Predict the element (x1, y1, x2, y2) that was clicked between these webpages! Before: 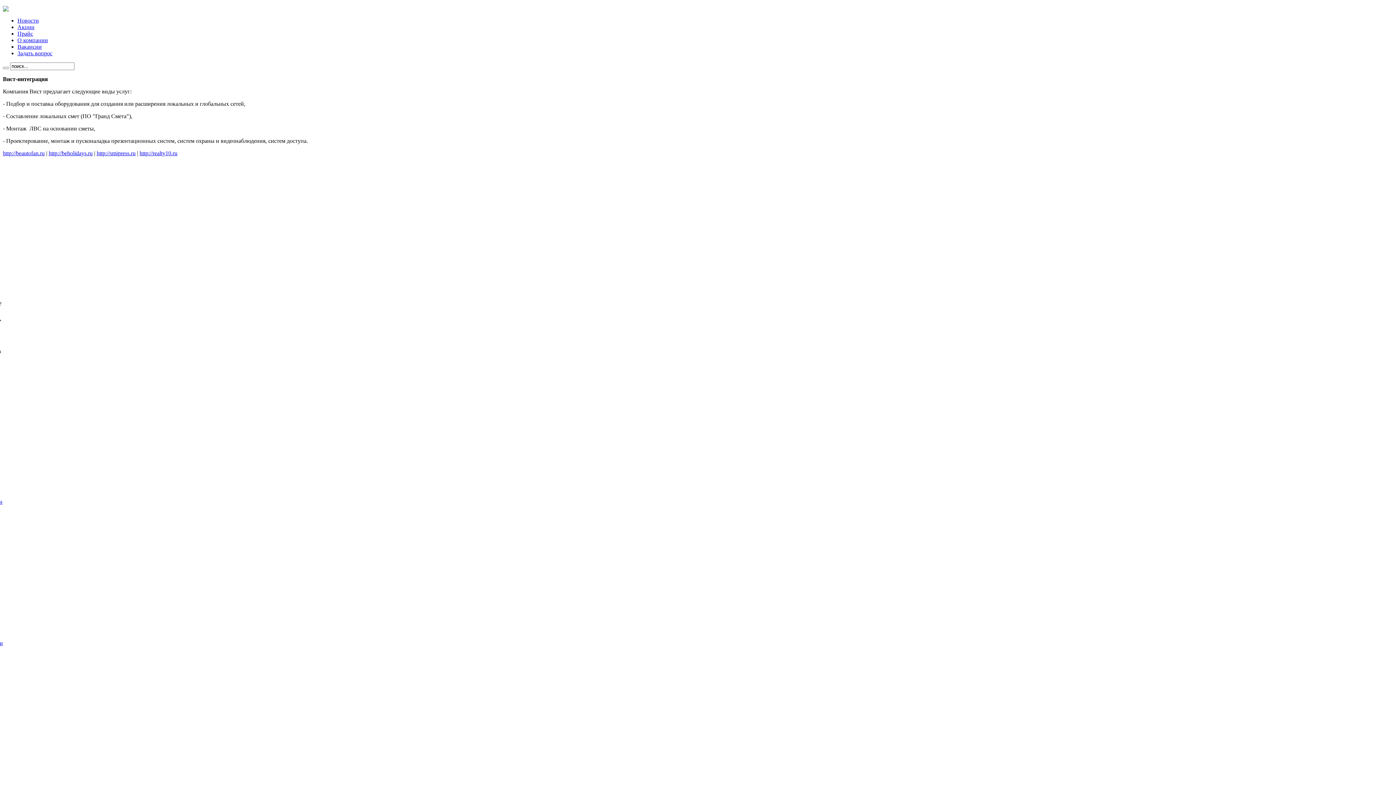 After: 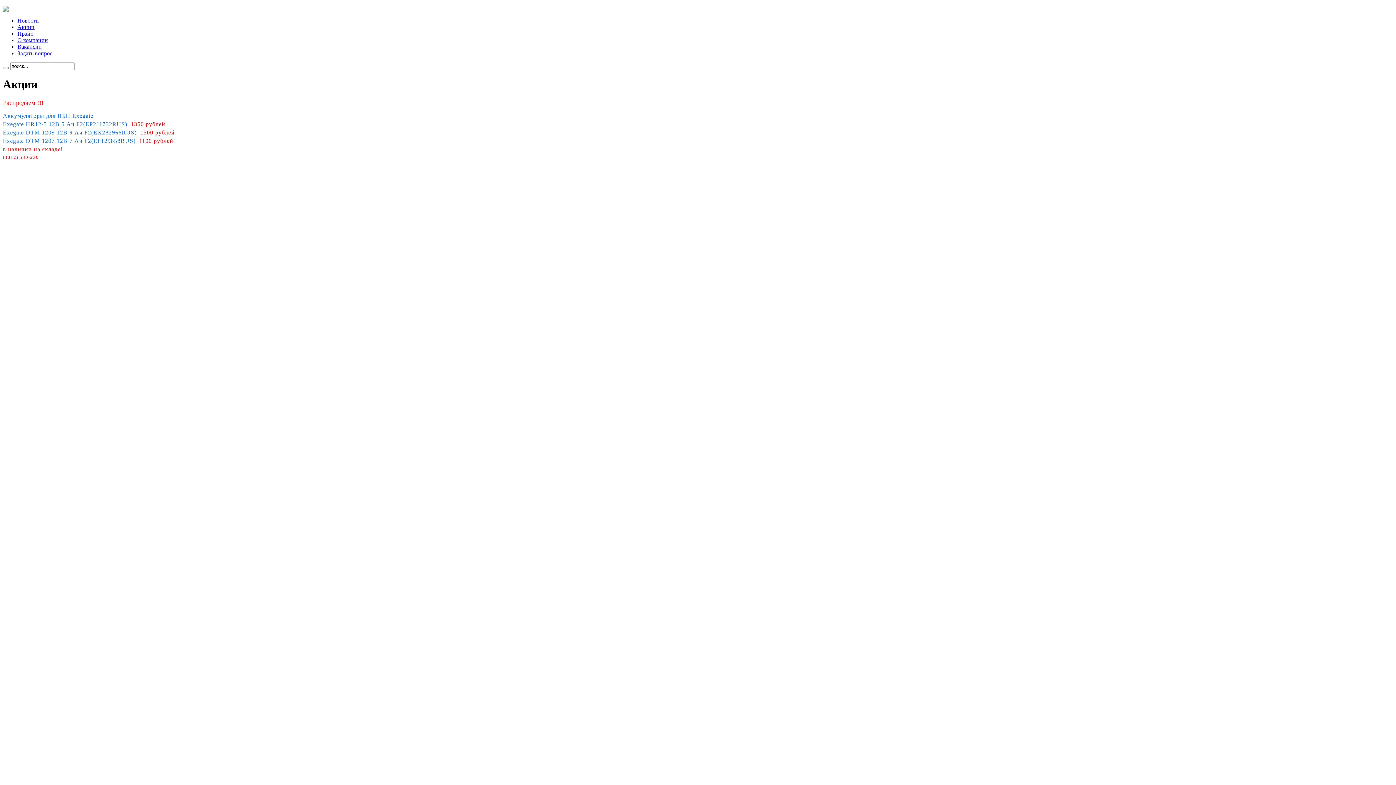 Action: bbox: (17, 24, 34, 30) label: Акции